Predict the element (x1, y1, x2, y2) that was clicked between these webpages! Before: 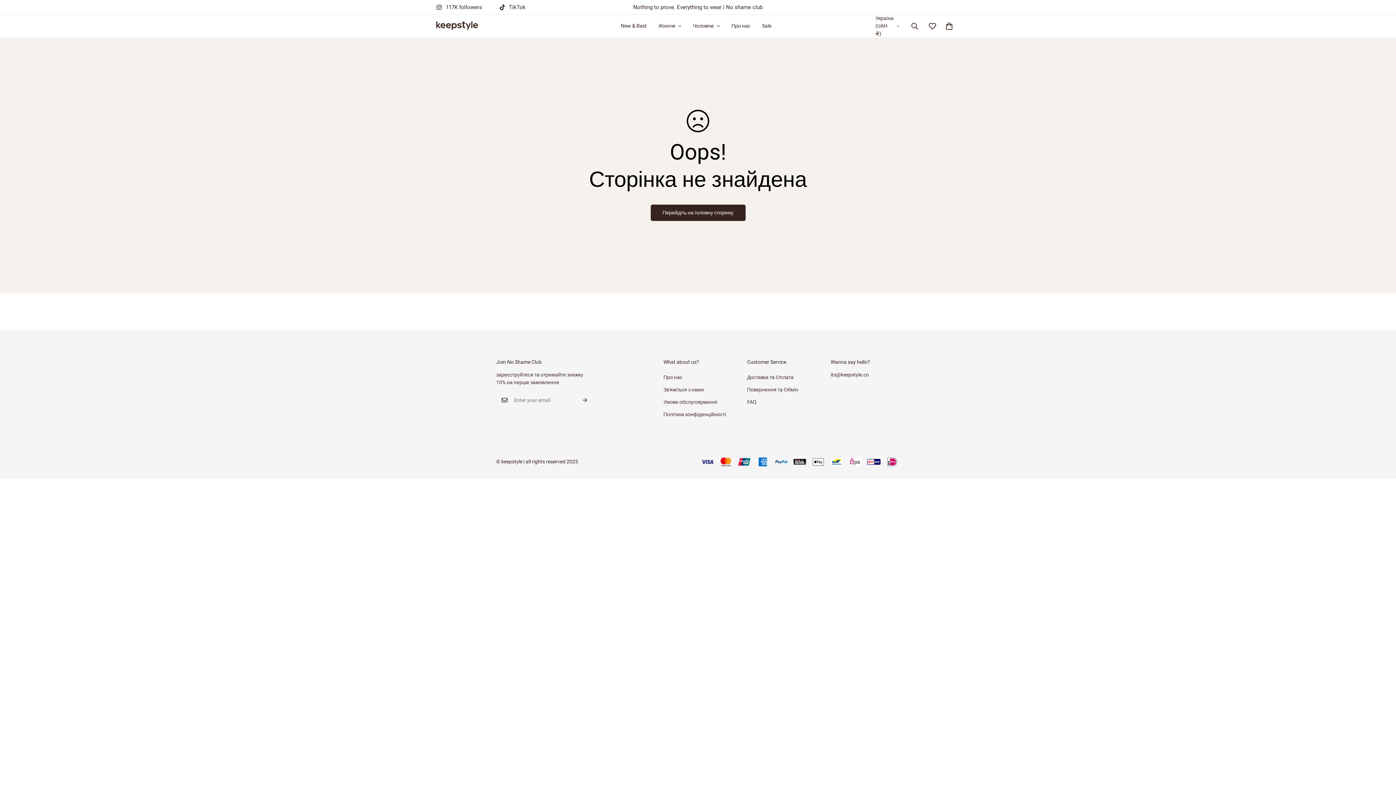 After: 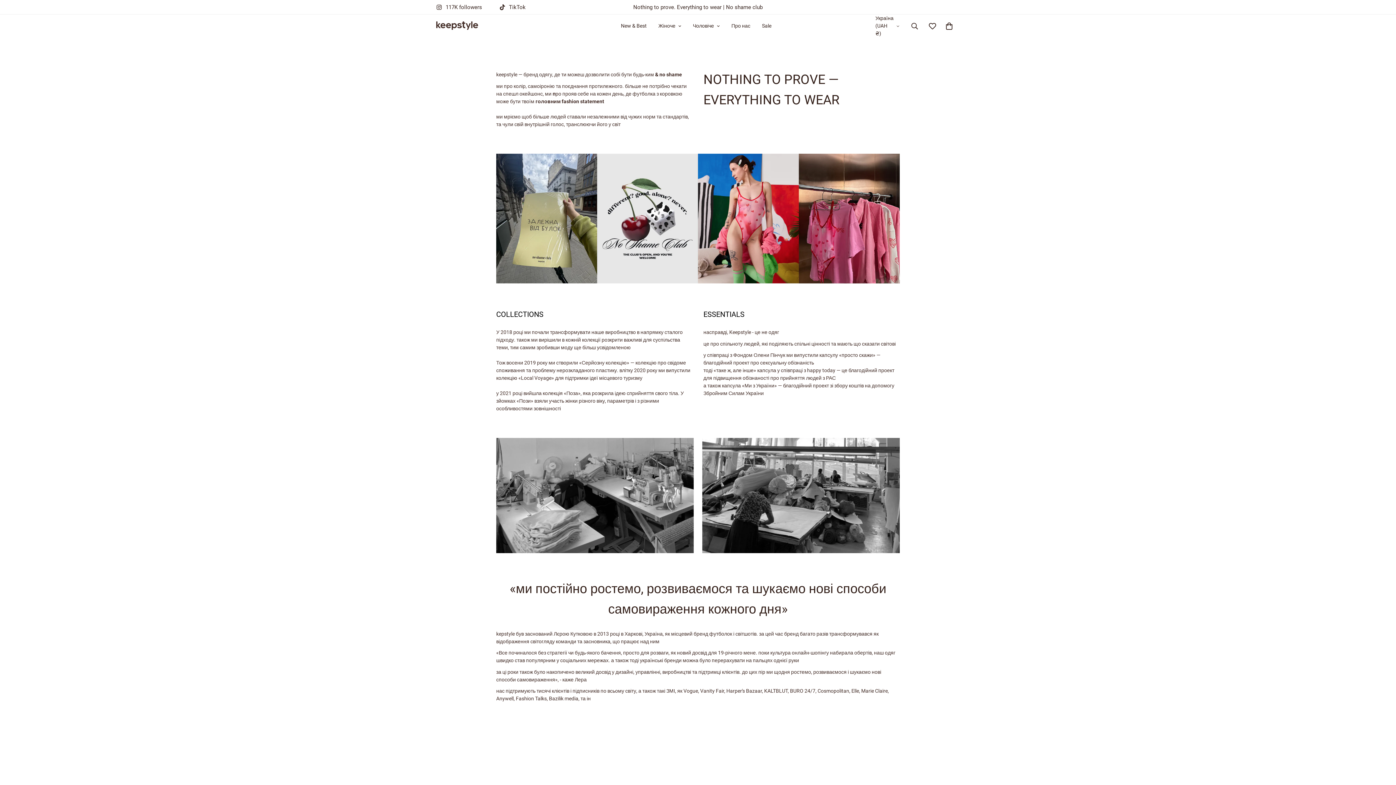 Action: bbox: (725, 14, 756, 37) label: Про нас